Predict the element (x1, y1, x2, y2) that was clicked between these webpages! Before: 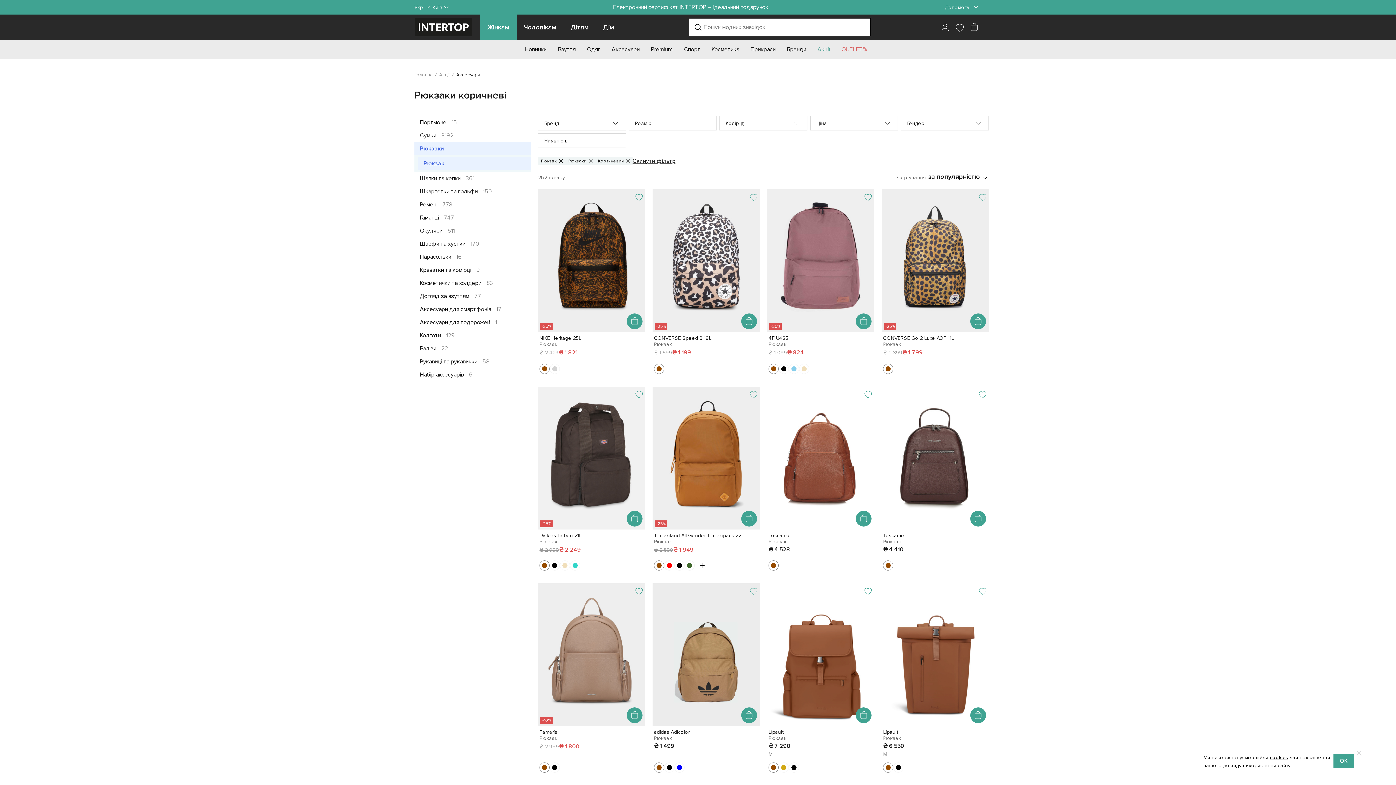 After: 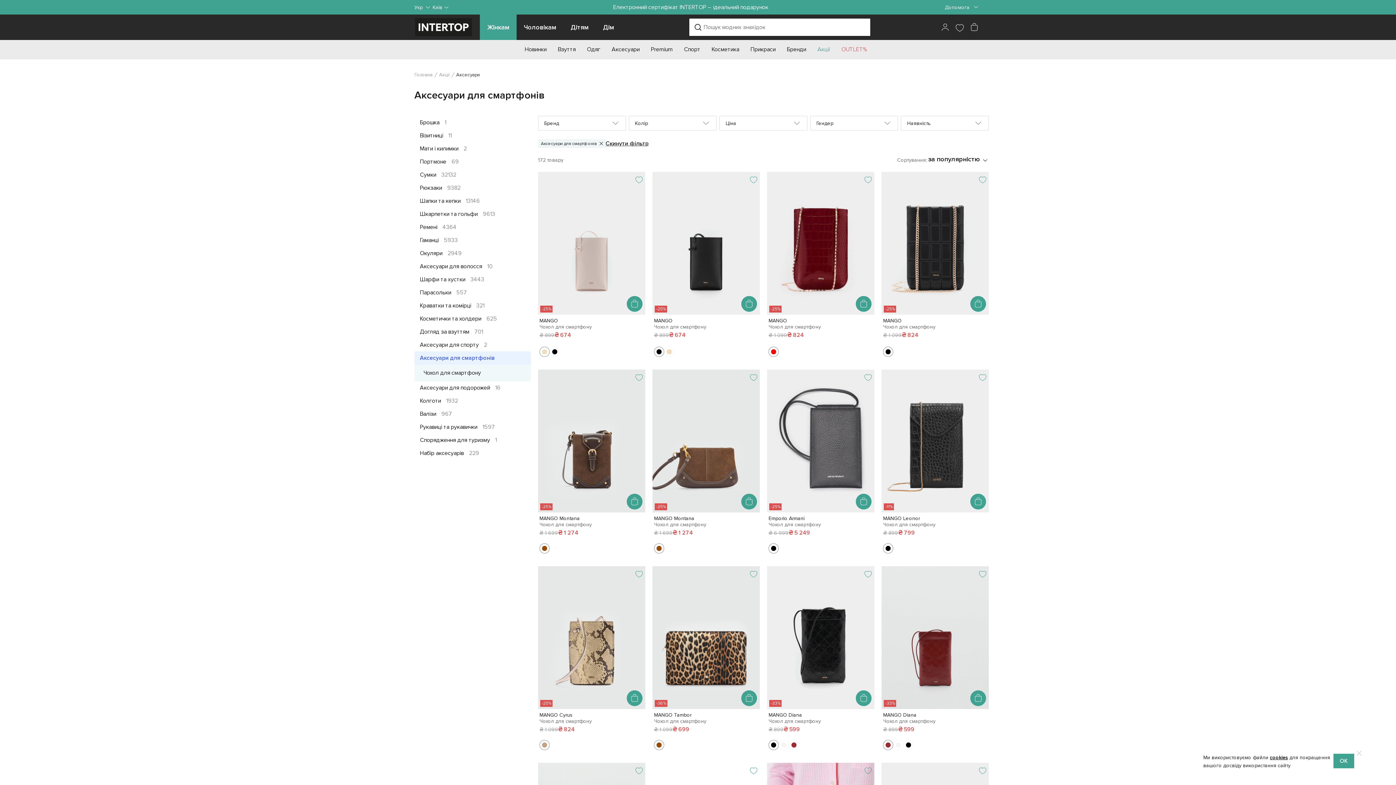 Action: bbox: (414, 302, 530, 316) label: Аксесуари для смартфонів 17